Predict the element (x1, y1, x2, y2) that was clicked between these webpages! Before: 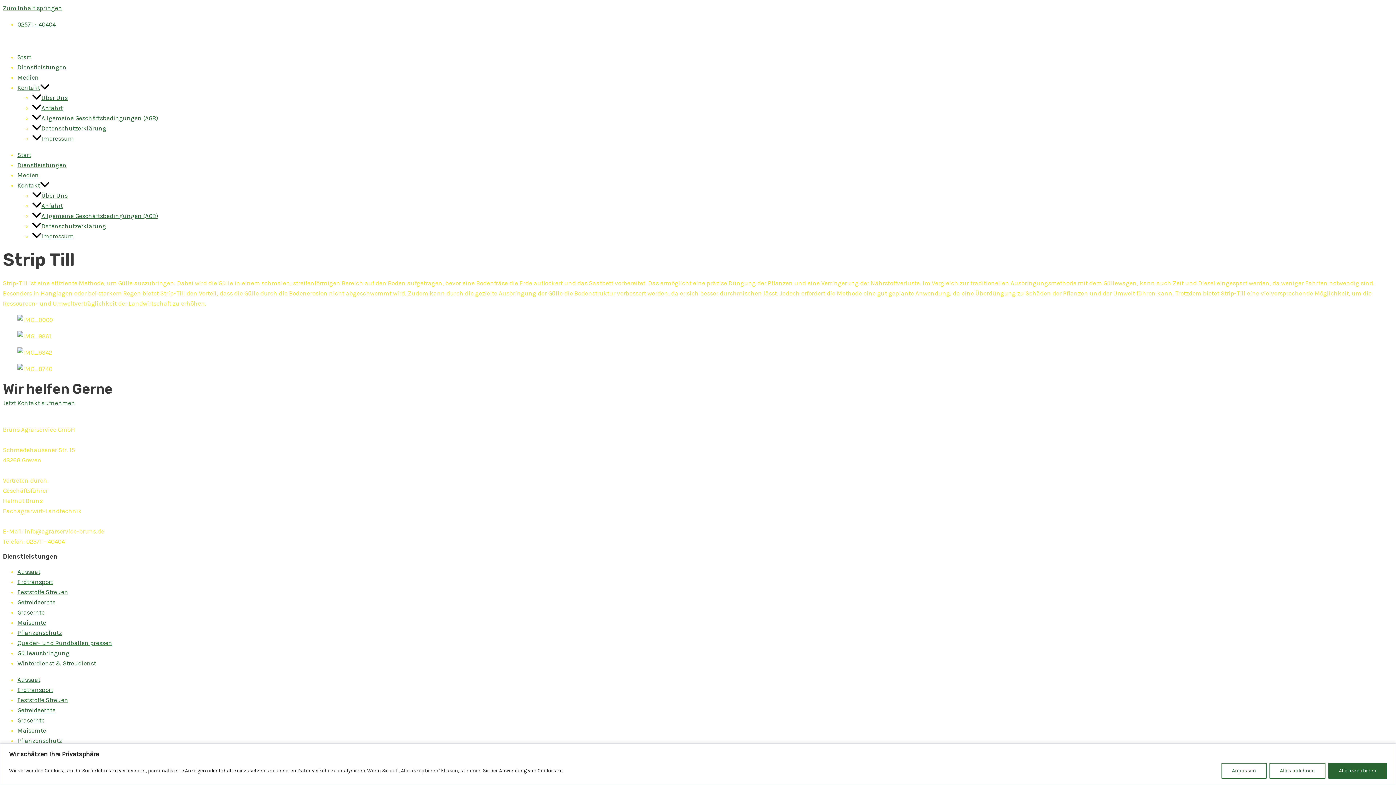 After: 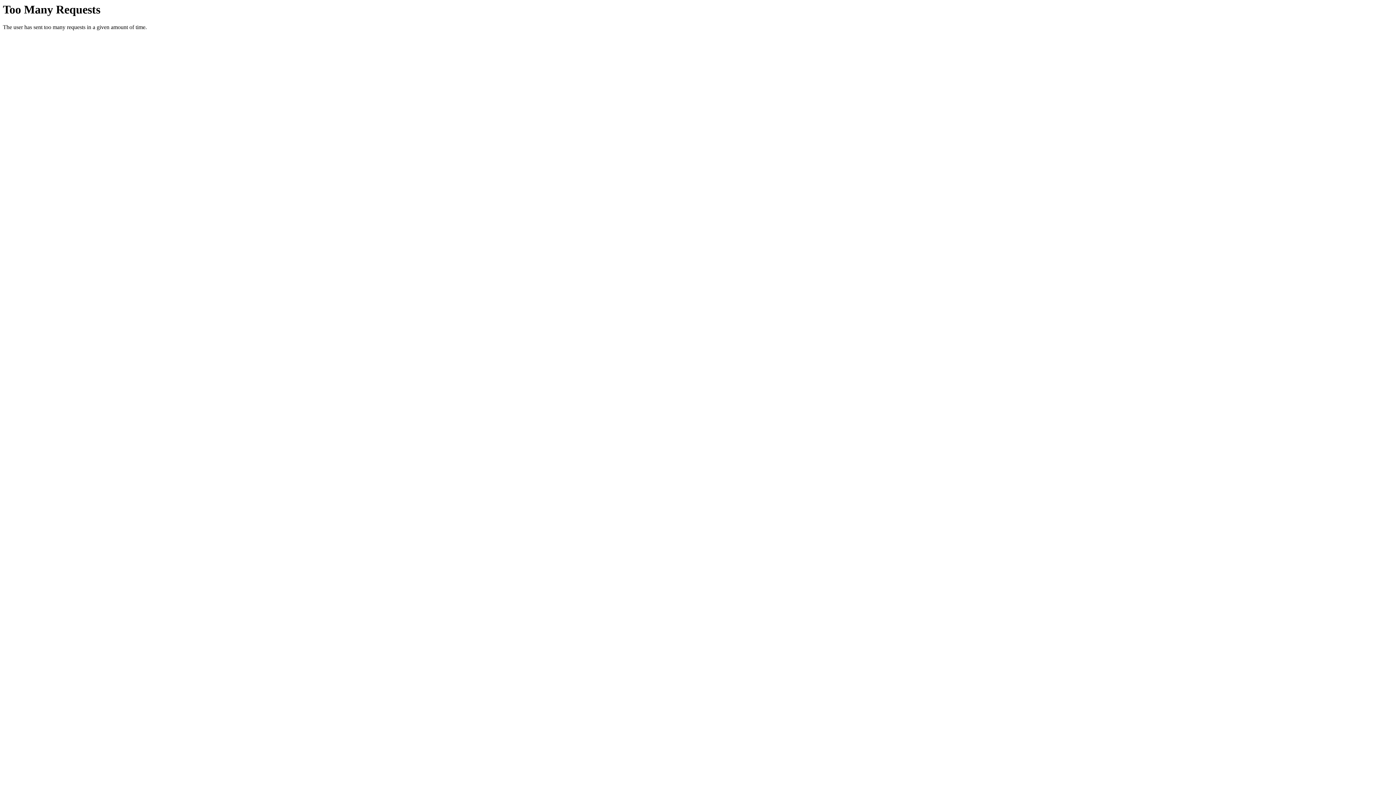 Action: label: Jetzt Kontakt aufnehmen bbox: (2, 399, 75, 406)